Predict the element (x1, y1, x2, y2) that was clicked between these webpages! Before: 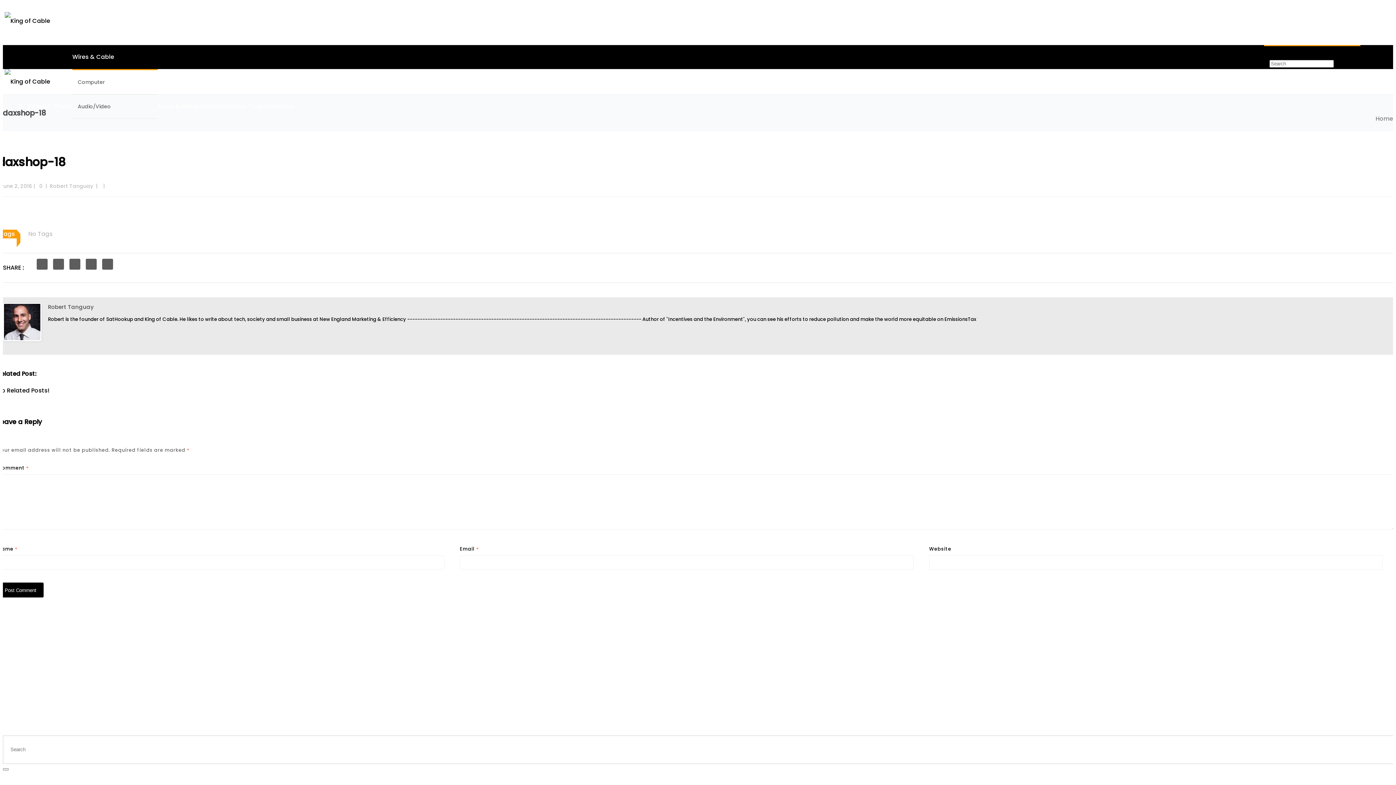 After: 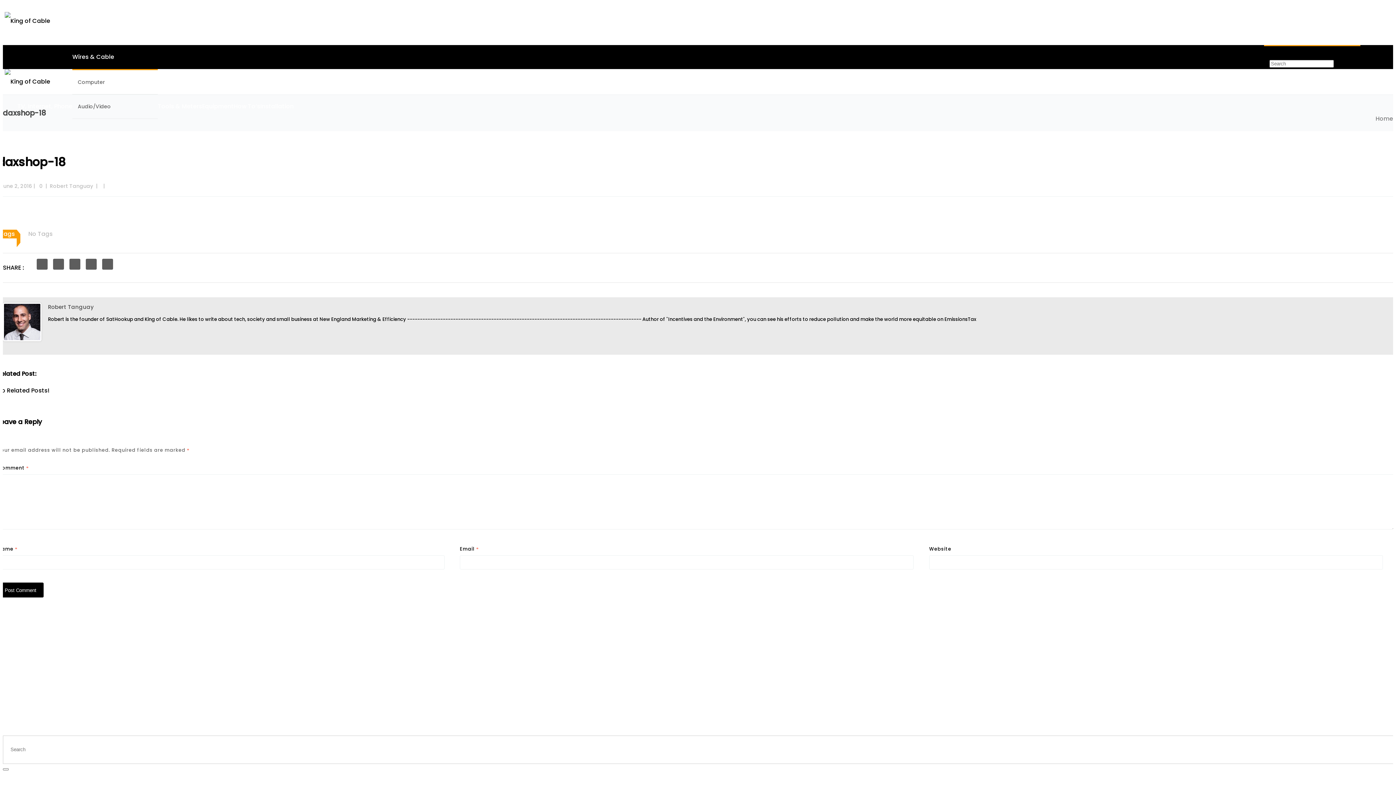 Action: bbox: (1364, 33, 1371, 41)